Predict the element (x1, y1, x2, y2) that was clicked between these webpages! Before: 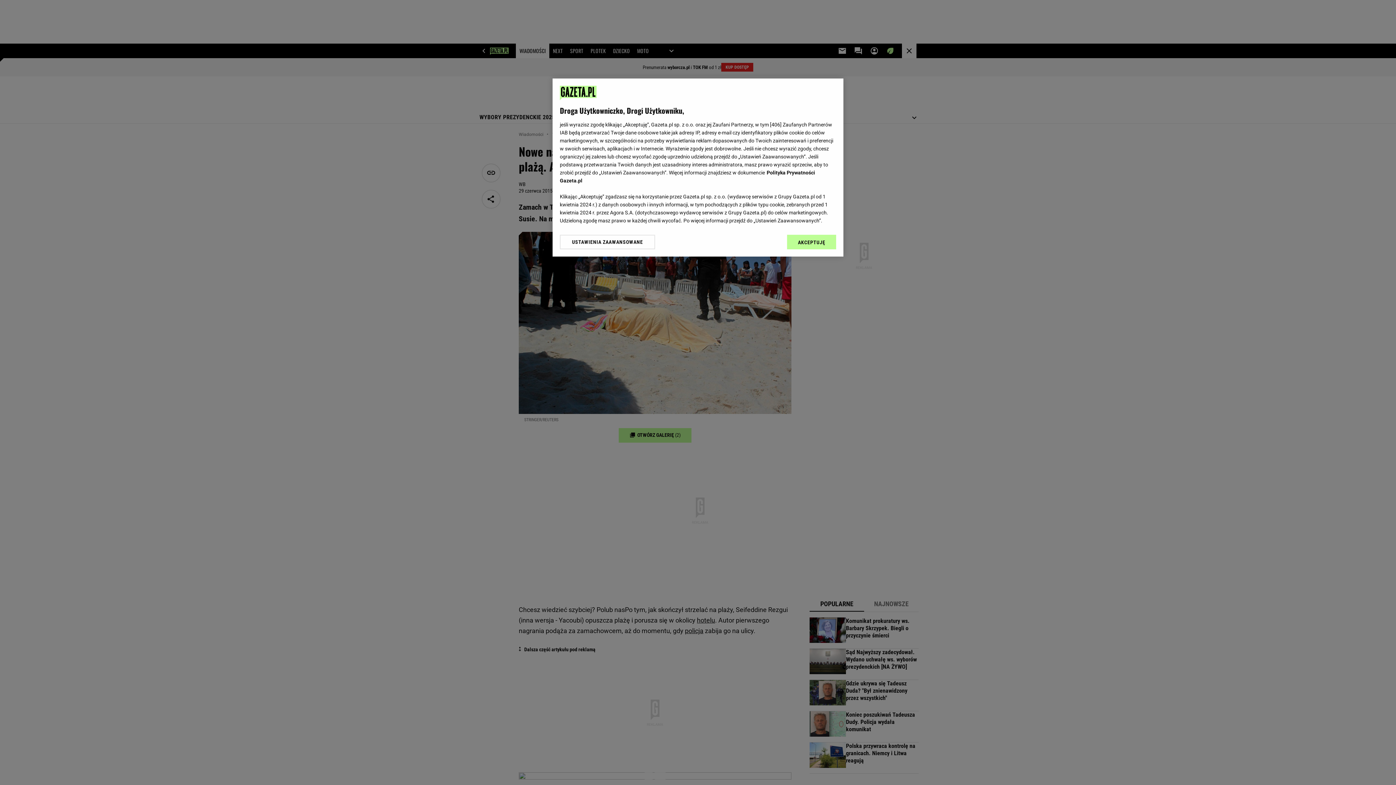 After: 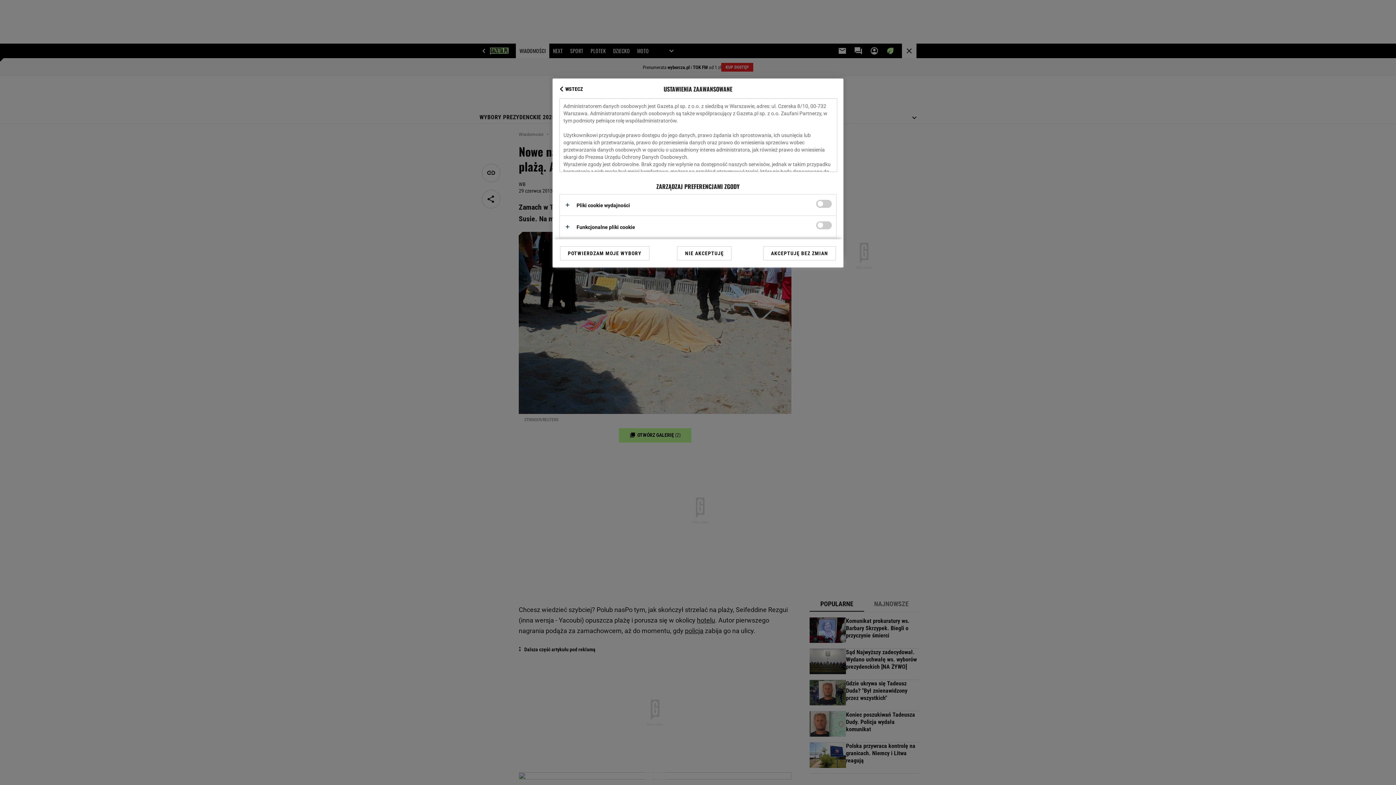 Action: bbox: (560, 234, 655, 249) label: USTAWIENIA ZAAWANSOWANE